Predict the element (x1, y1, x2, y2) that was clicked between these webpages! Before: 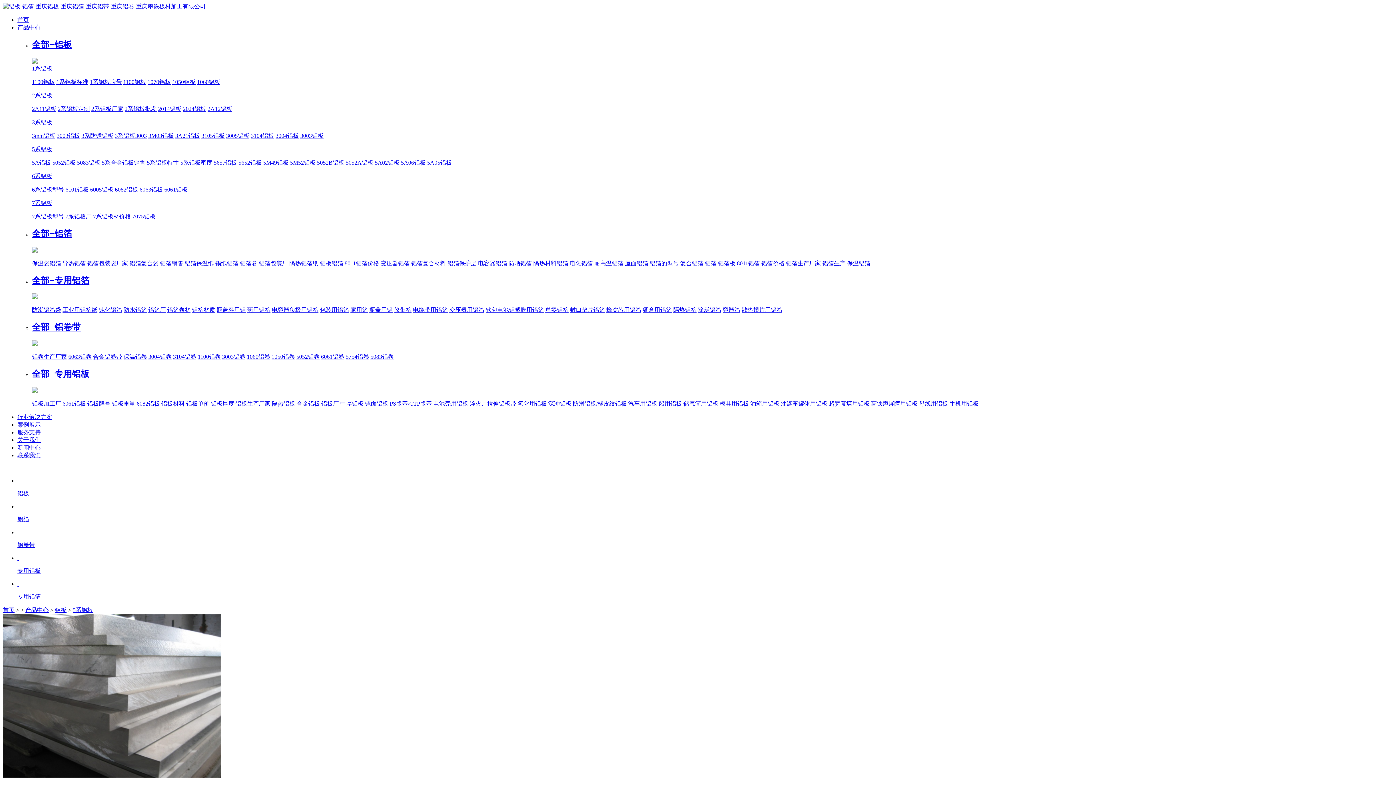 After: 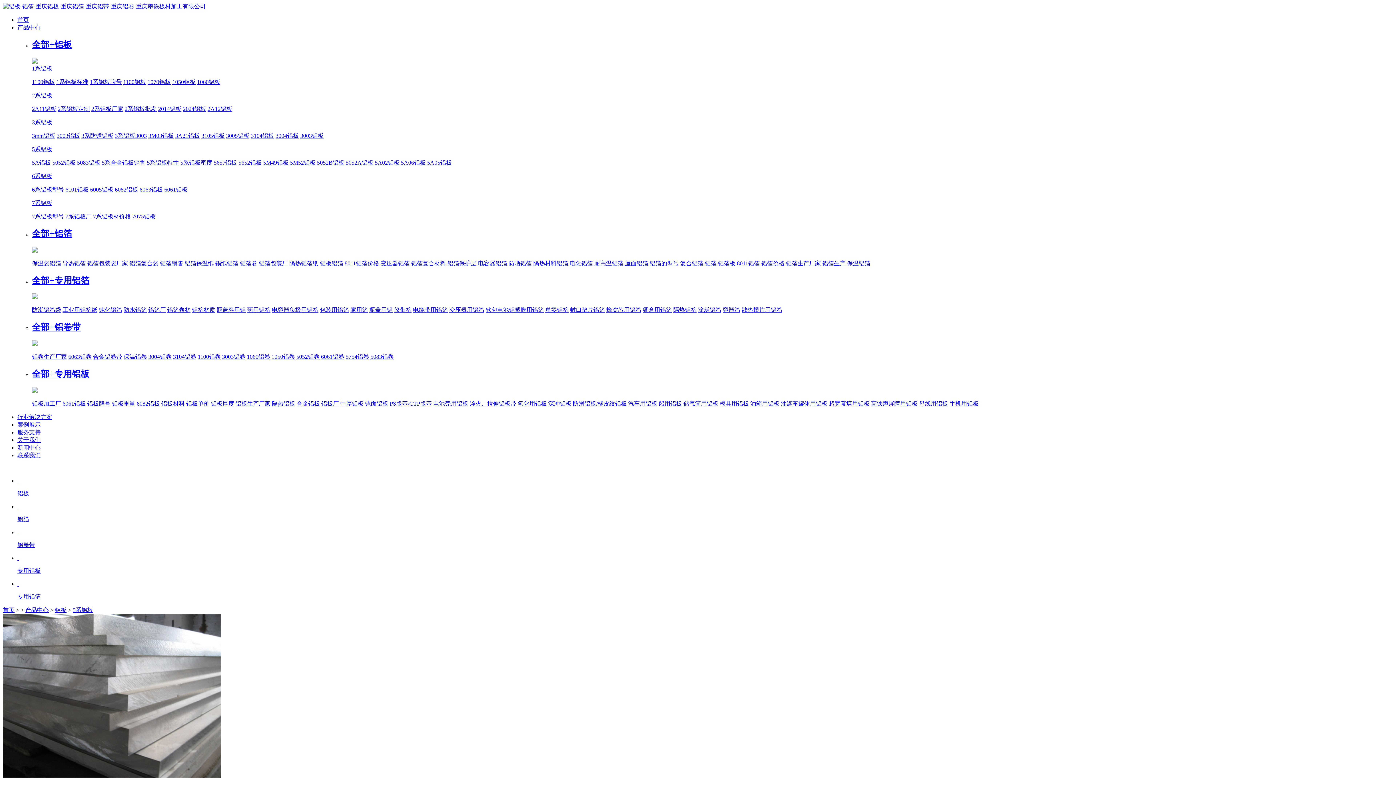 Action: bbox: (210, 400, 234, 406) label: 铝板厚度